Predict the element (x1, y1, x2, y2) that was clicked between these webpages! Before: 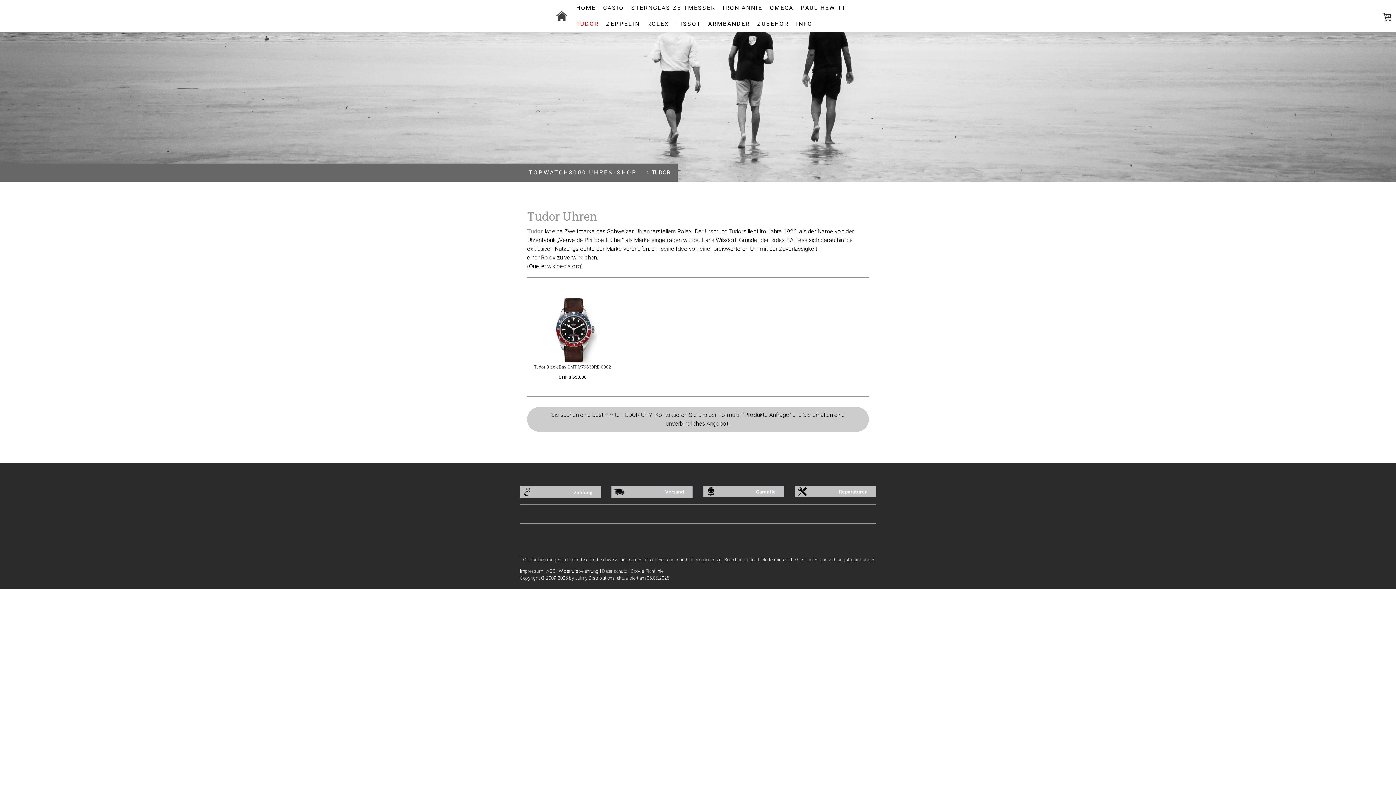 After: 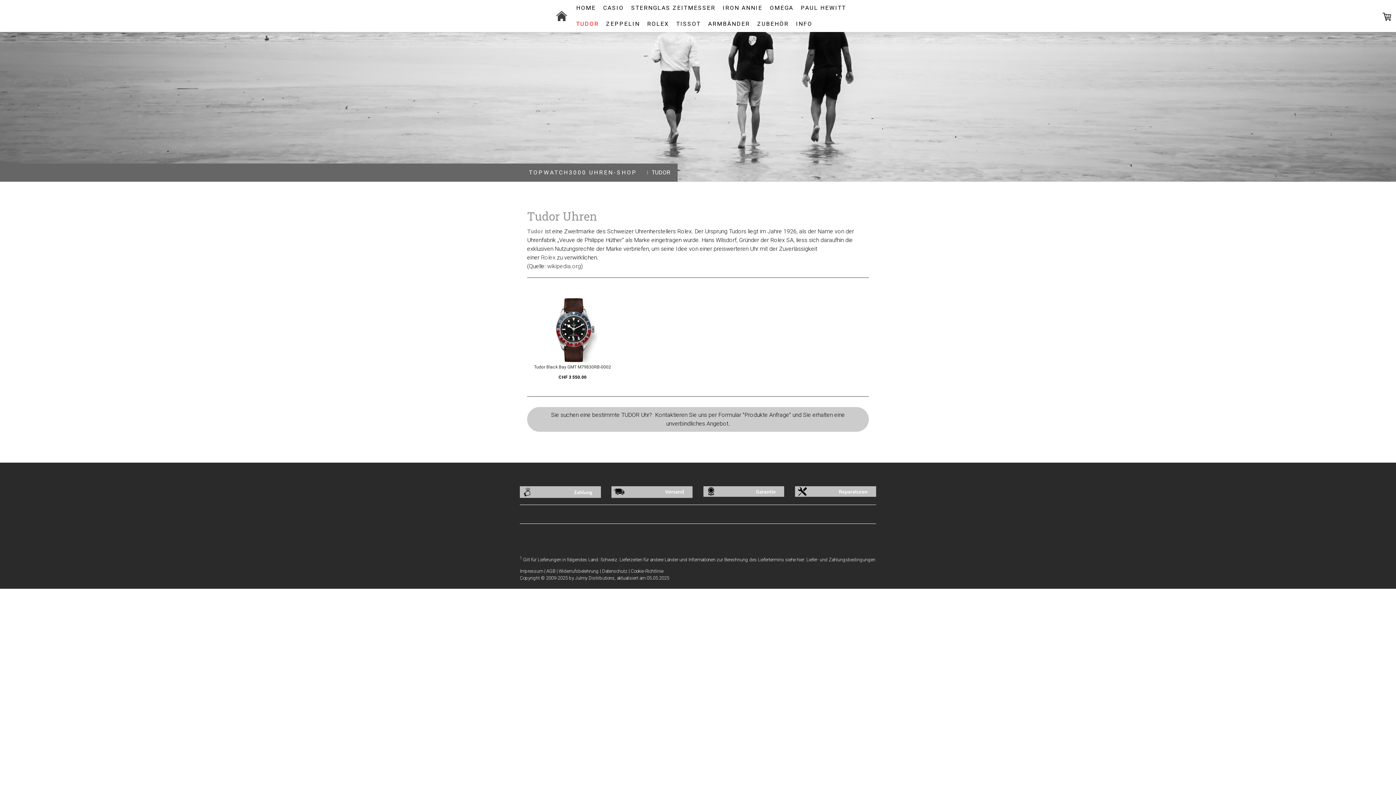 Action: label: Cookie-Richtlinie bbox: (630, 568, 663, 574)